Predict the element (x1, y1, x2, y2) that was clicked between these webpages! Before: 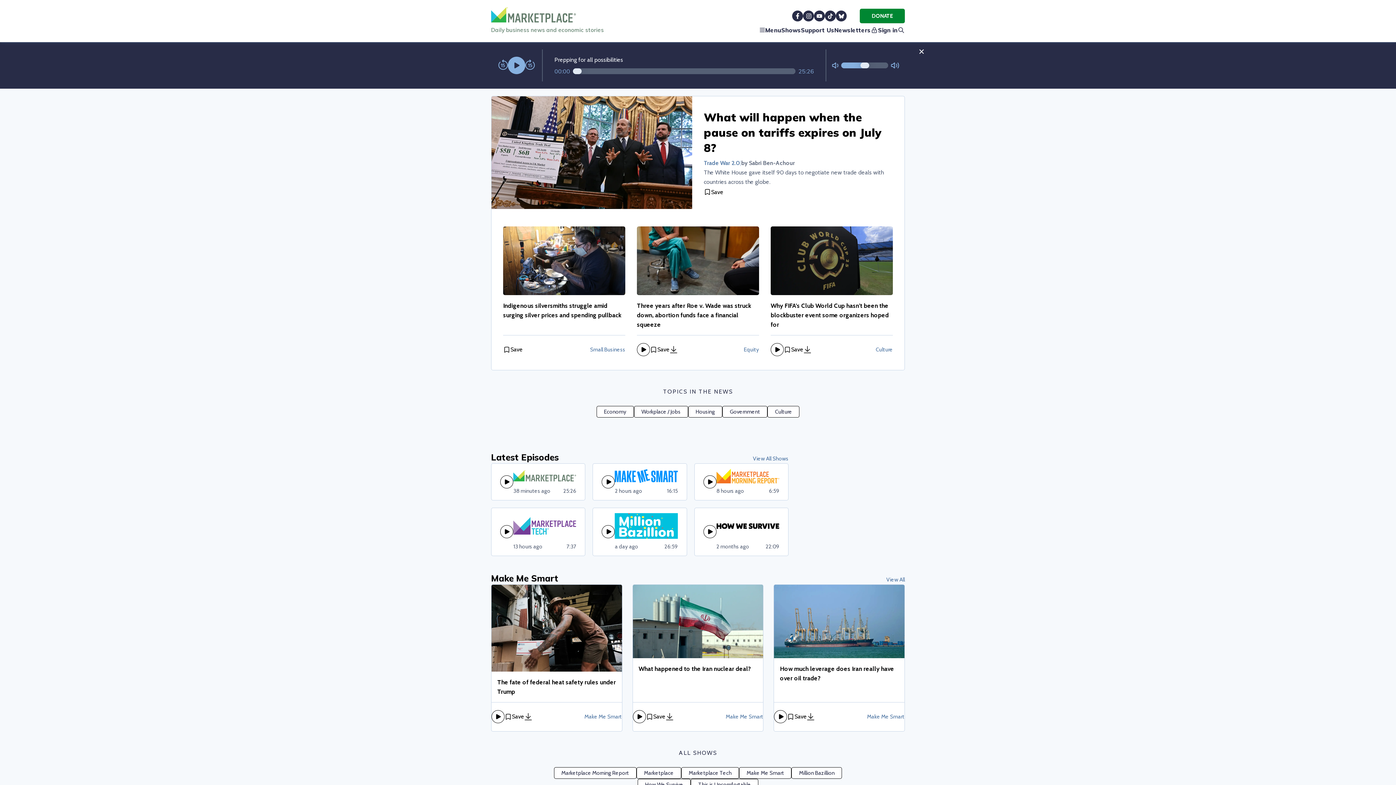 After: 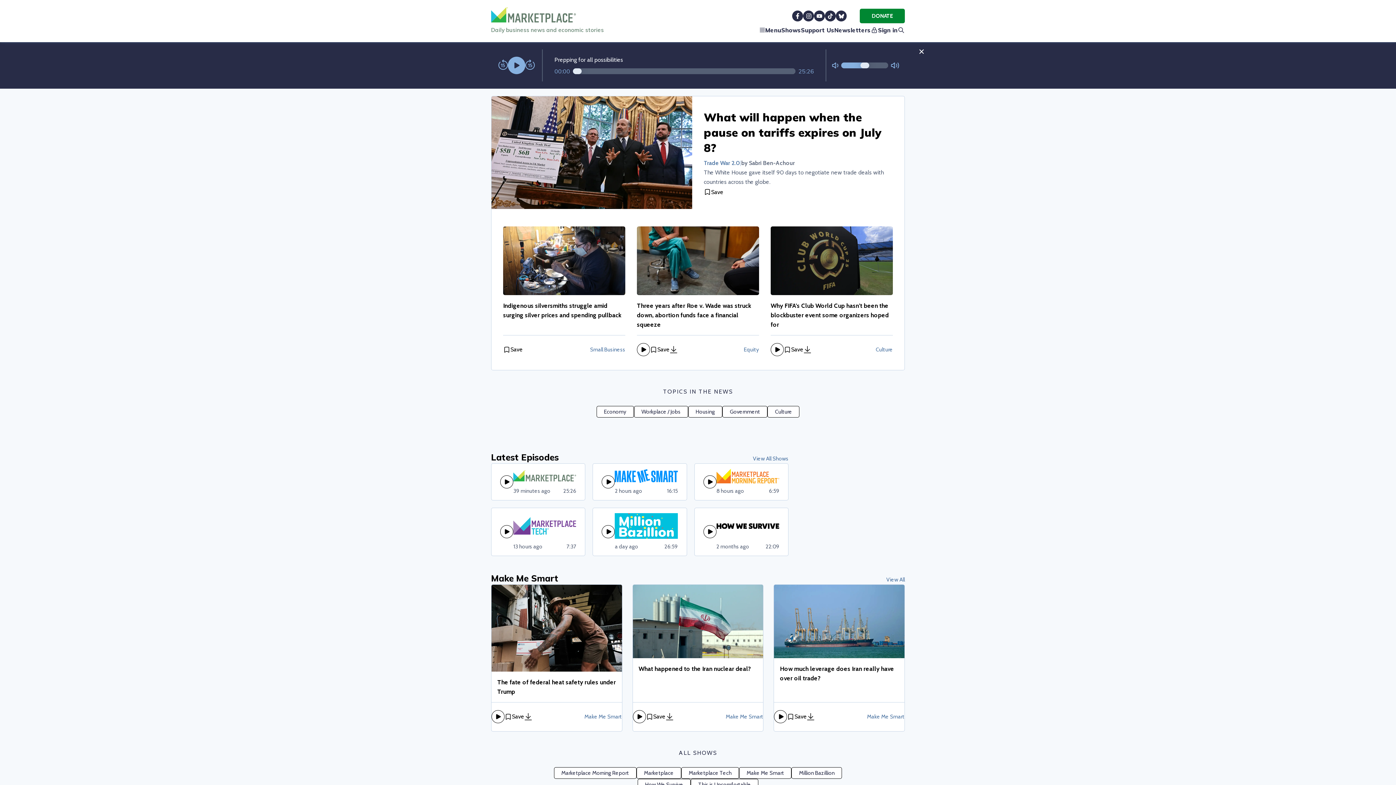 Action: label: Marketplace® bbox: (491, 7, 748, 22)